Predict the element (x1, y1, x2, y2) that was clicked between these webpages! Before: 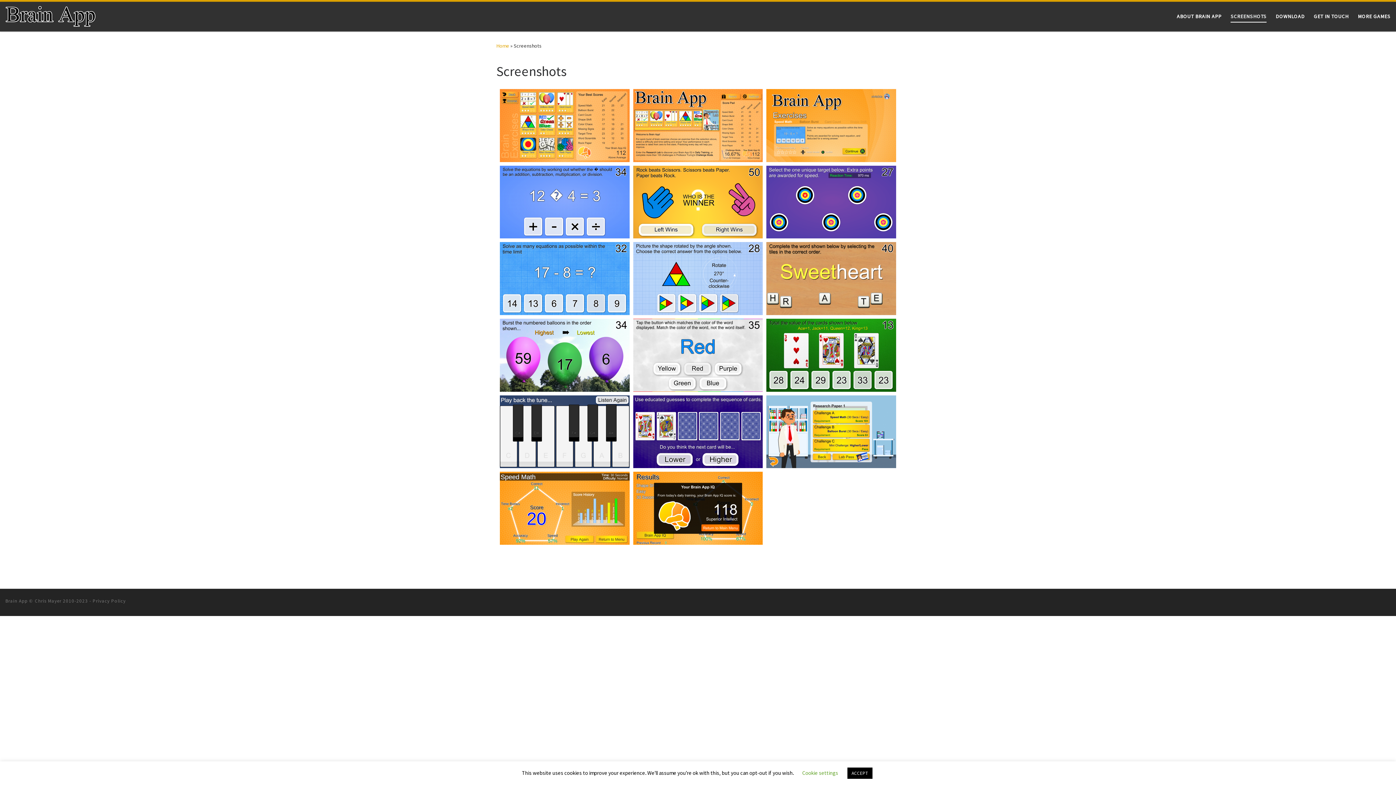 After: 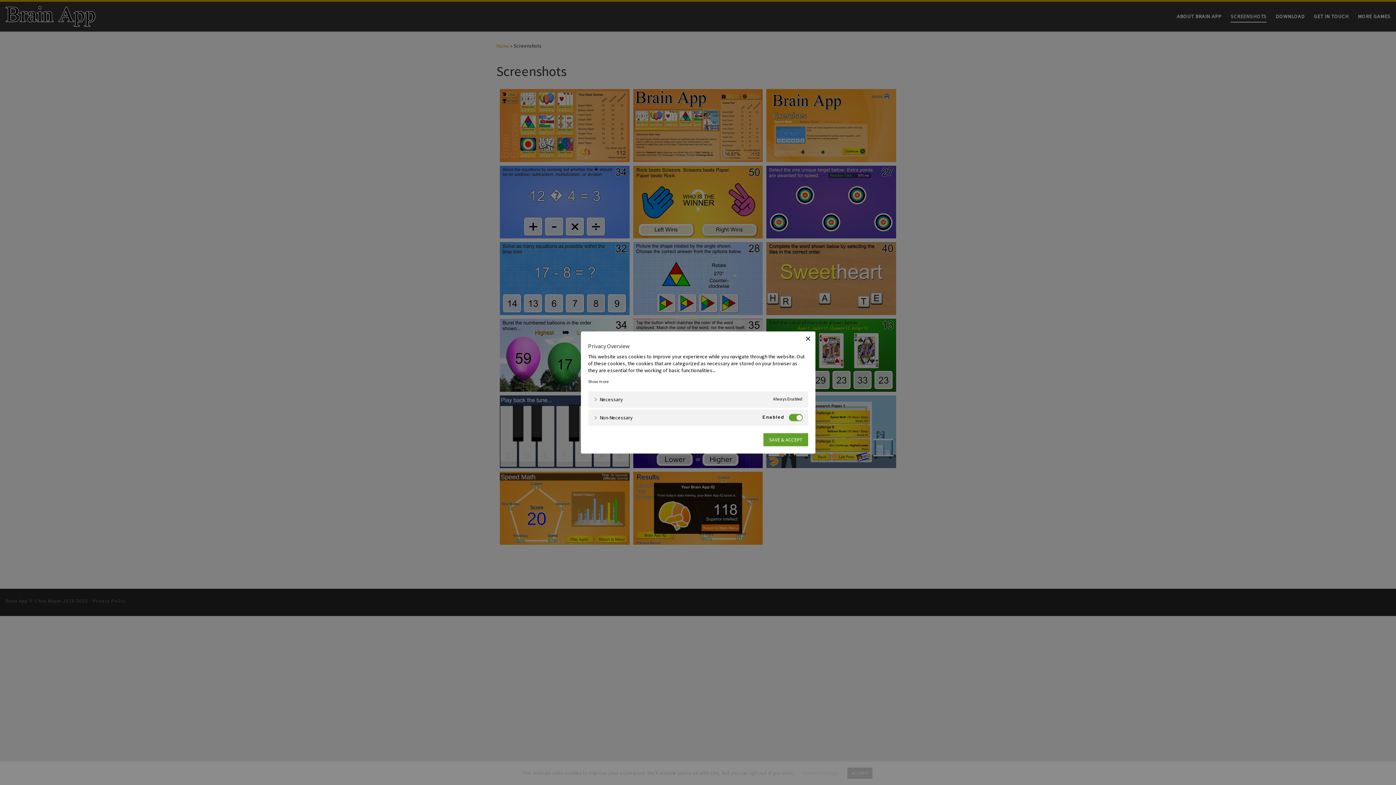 Action: bbox: (802, 769, 838, 776) label: Cookie settings